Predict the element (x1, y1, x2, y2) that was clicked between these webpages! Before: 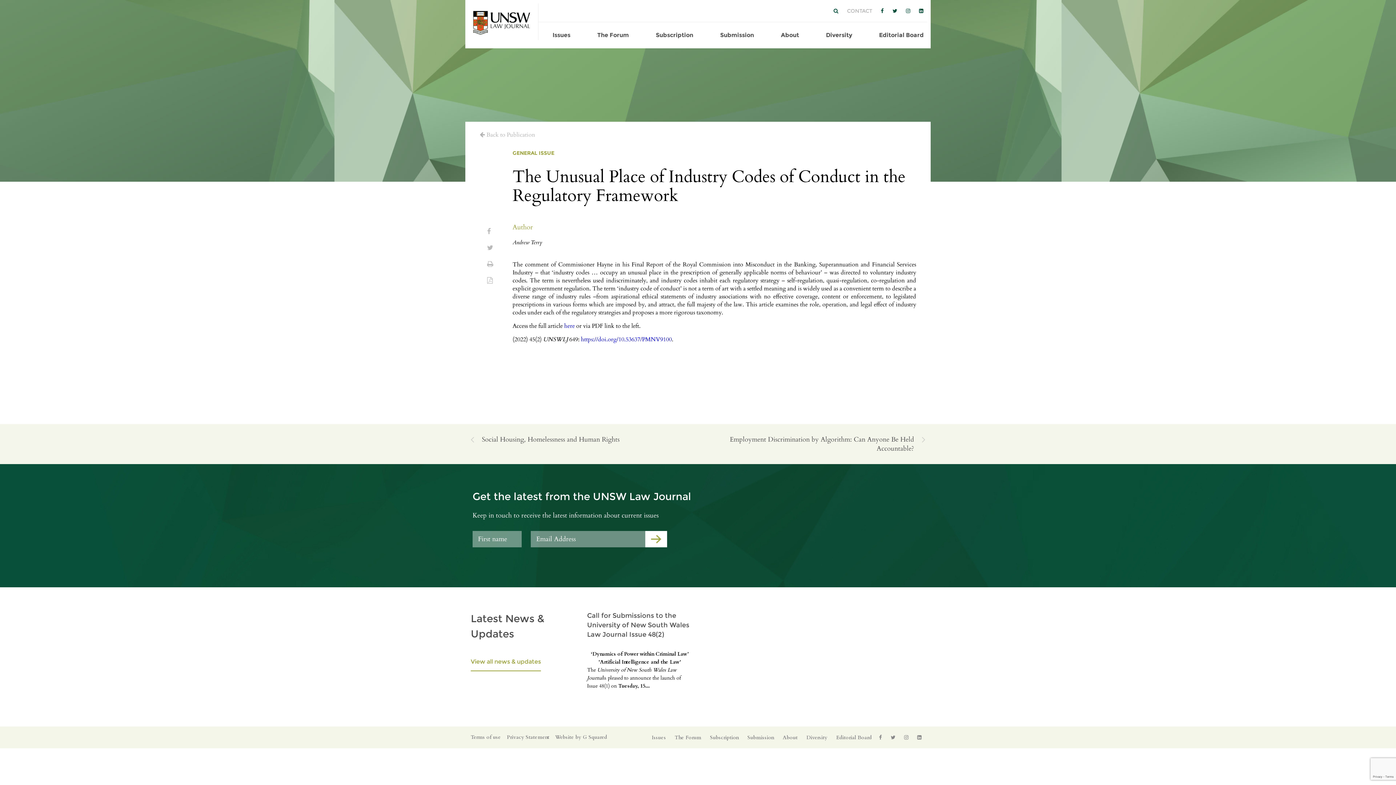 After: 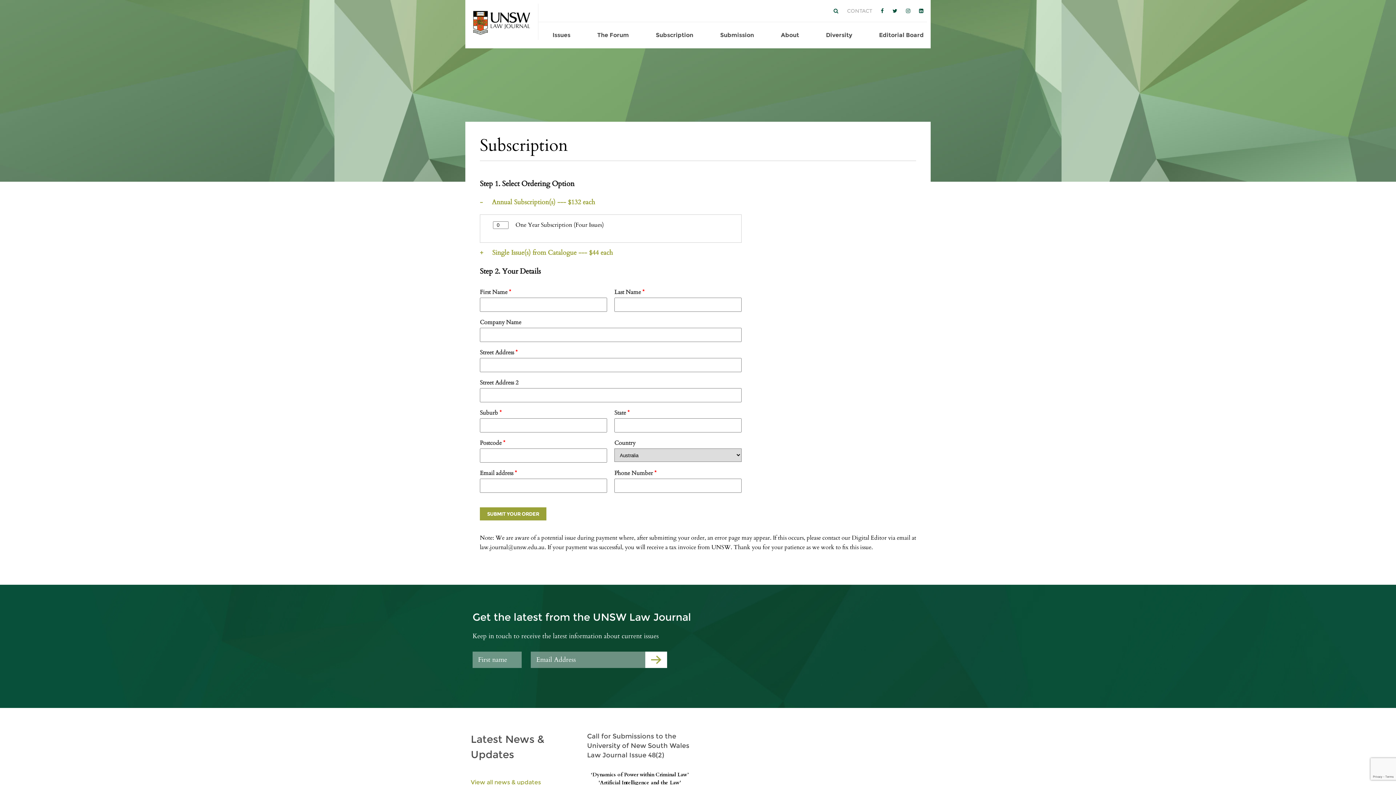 Action: label: Subscription bbox: (656, 25, 693, 44)